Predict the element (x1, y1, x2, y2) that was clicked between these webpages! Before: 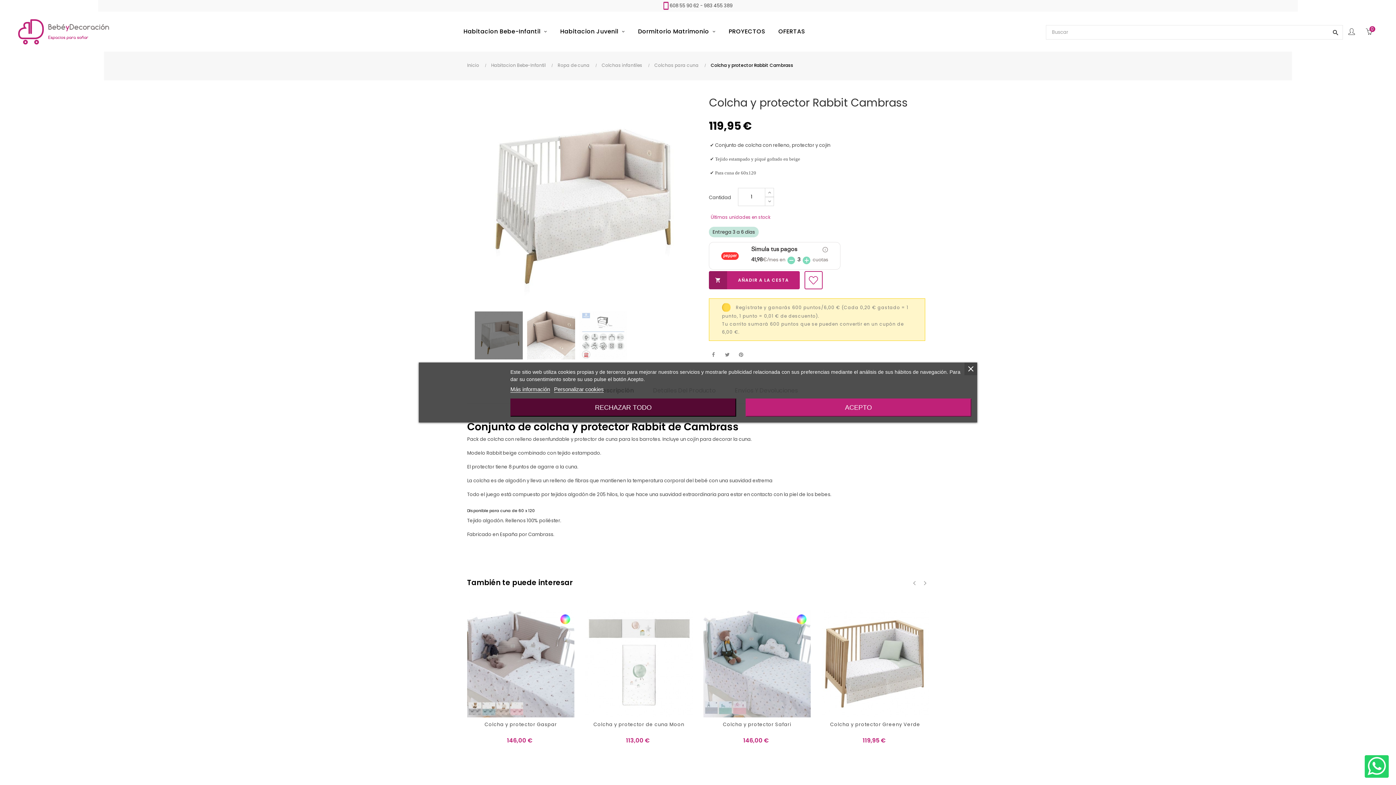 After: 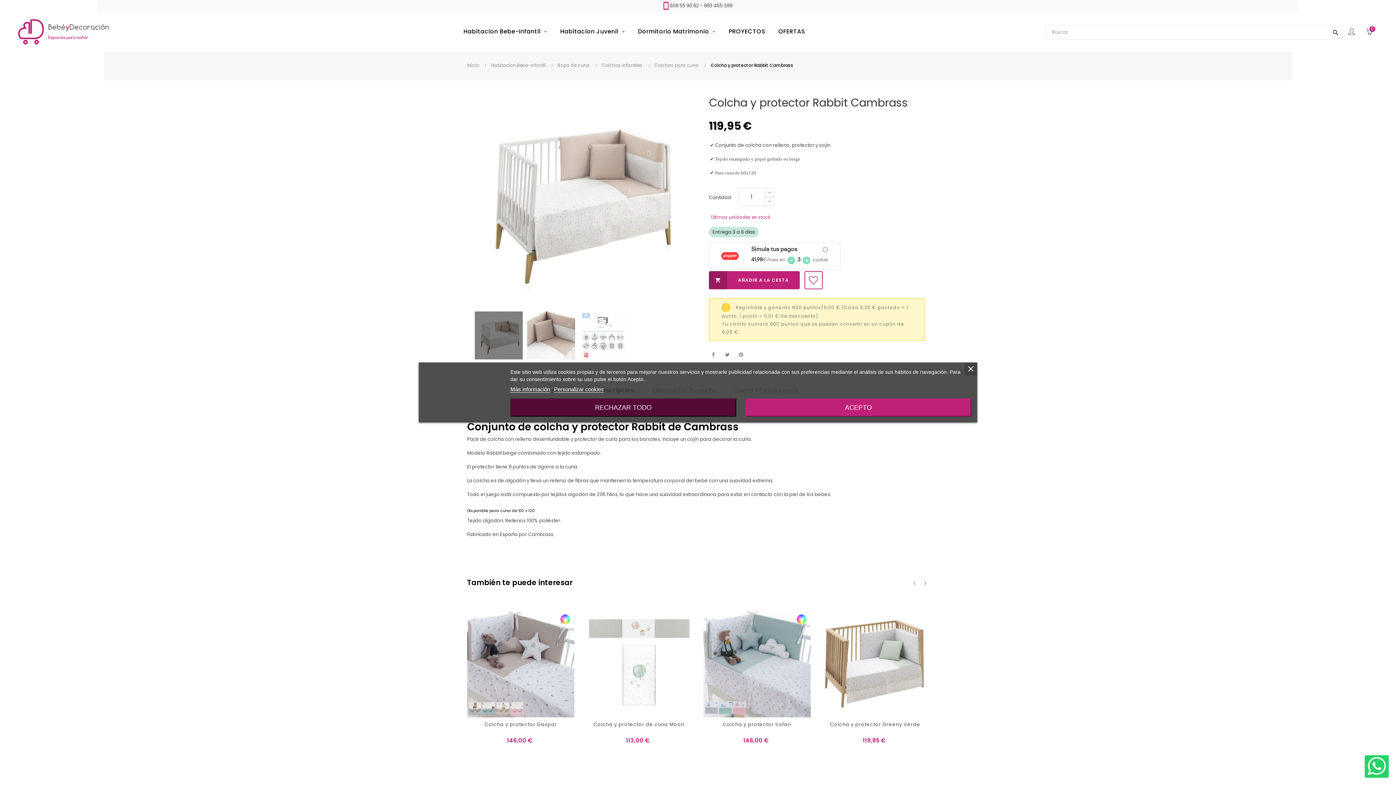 Action: bbox: (709, 271, 800, 289) label: 
AÑADIR A LA CESTA